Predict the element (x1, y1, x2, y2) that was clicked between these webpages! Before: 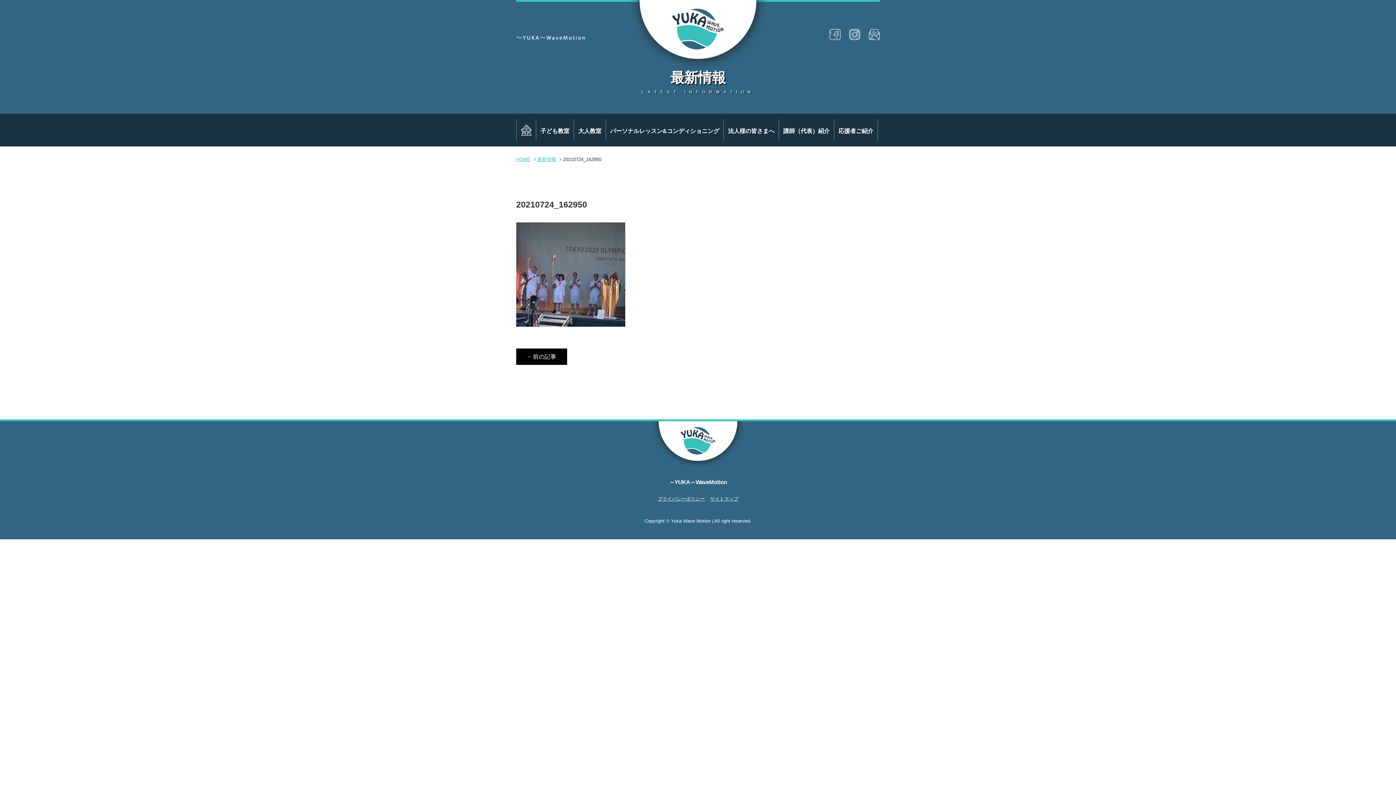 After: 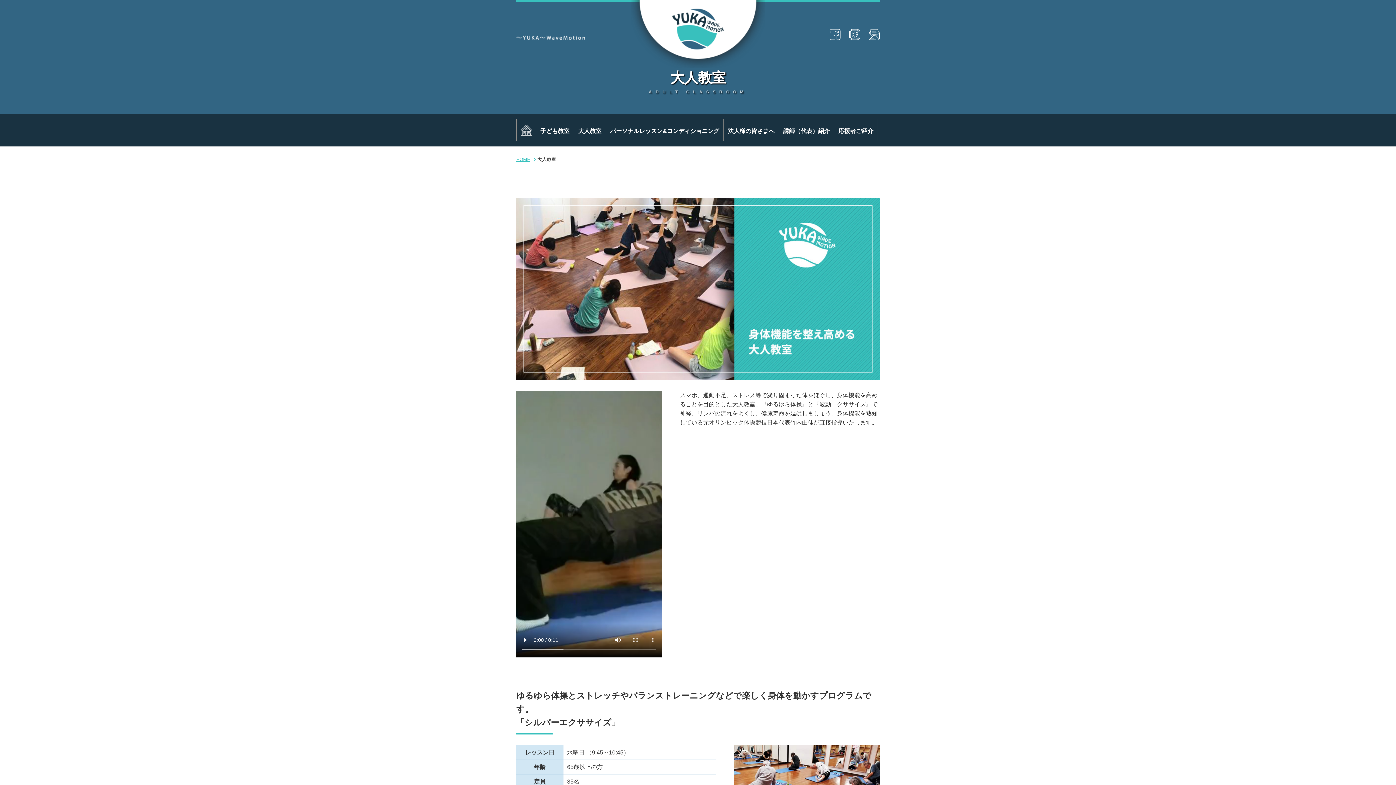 Action: bbox: (574, 119, 605, 141) label: 大人教室